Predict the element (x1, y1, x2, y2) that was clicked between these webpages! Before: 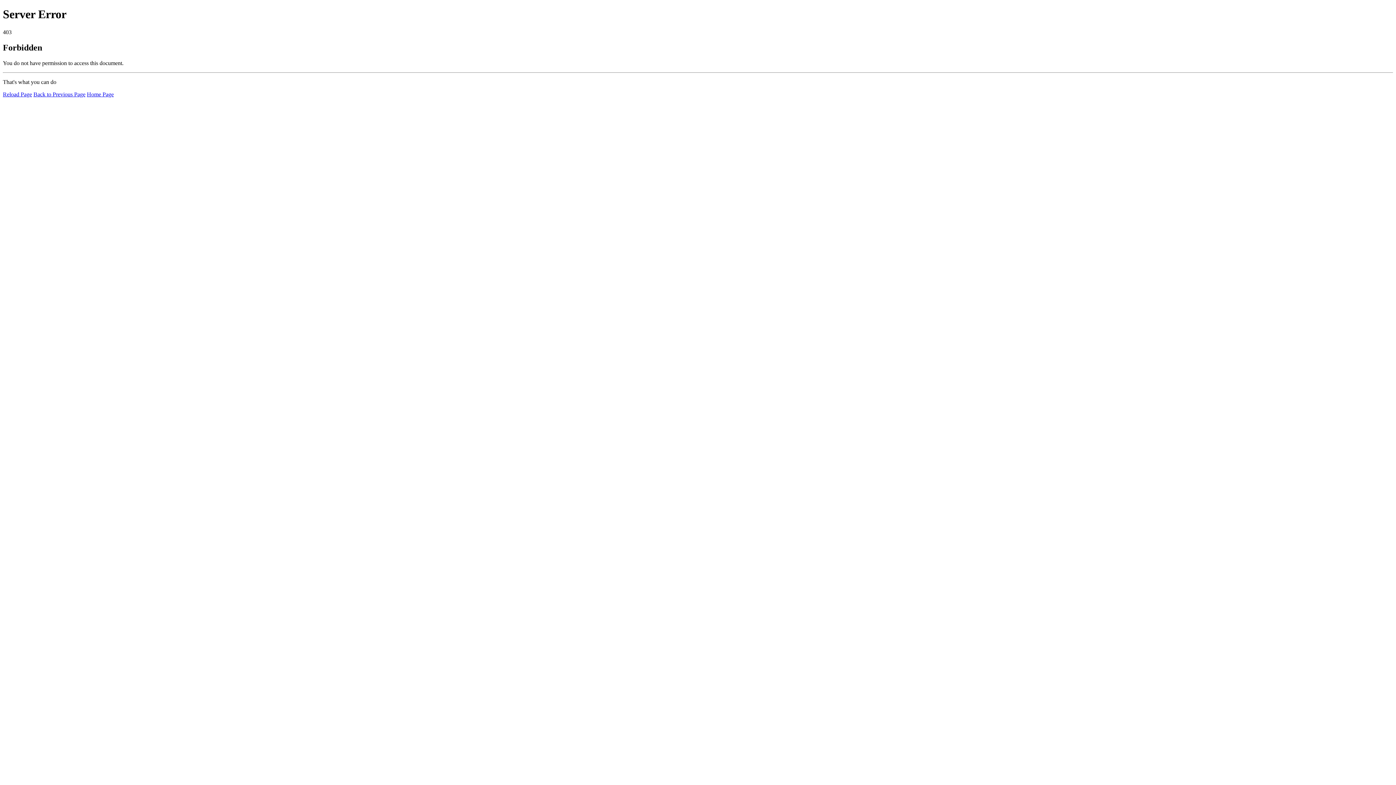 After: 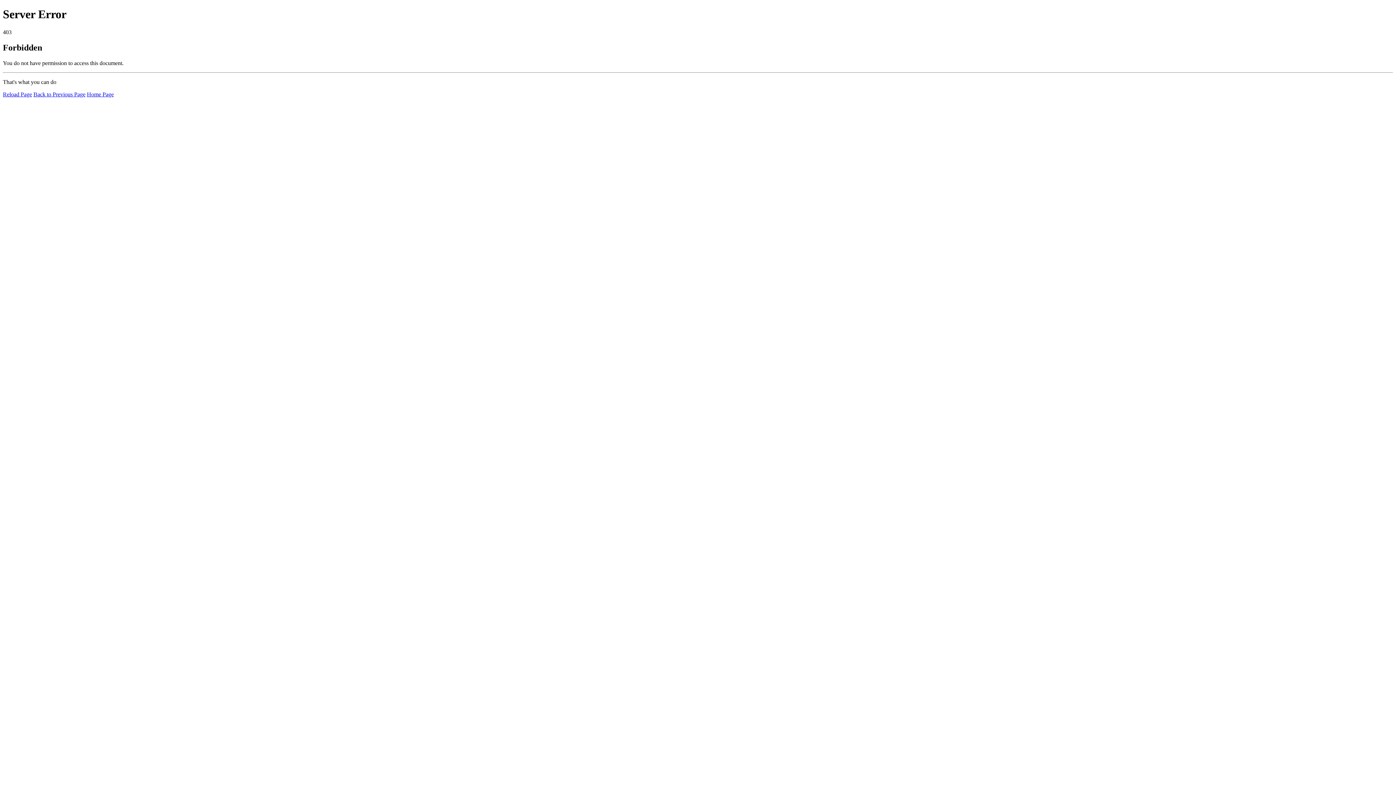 Action: bbox: (2, 91, 32, 97) label: Reload Page